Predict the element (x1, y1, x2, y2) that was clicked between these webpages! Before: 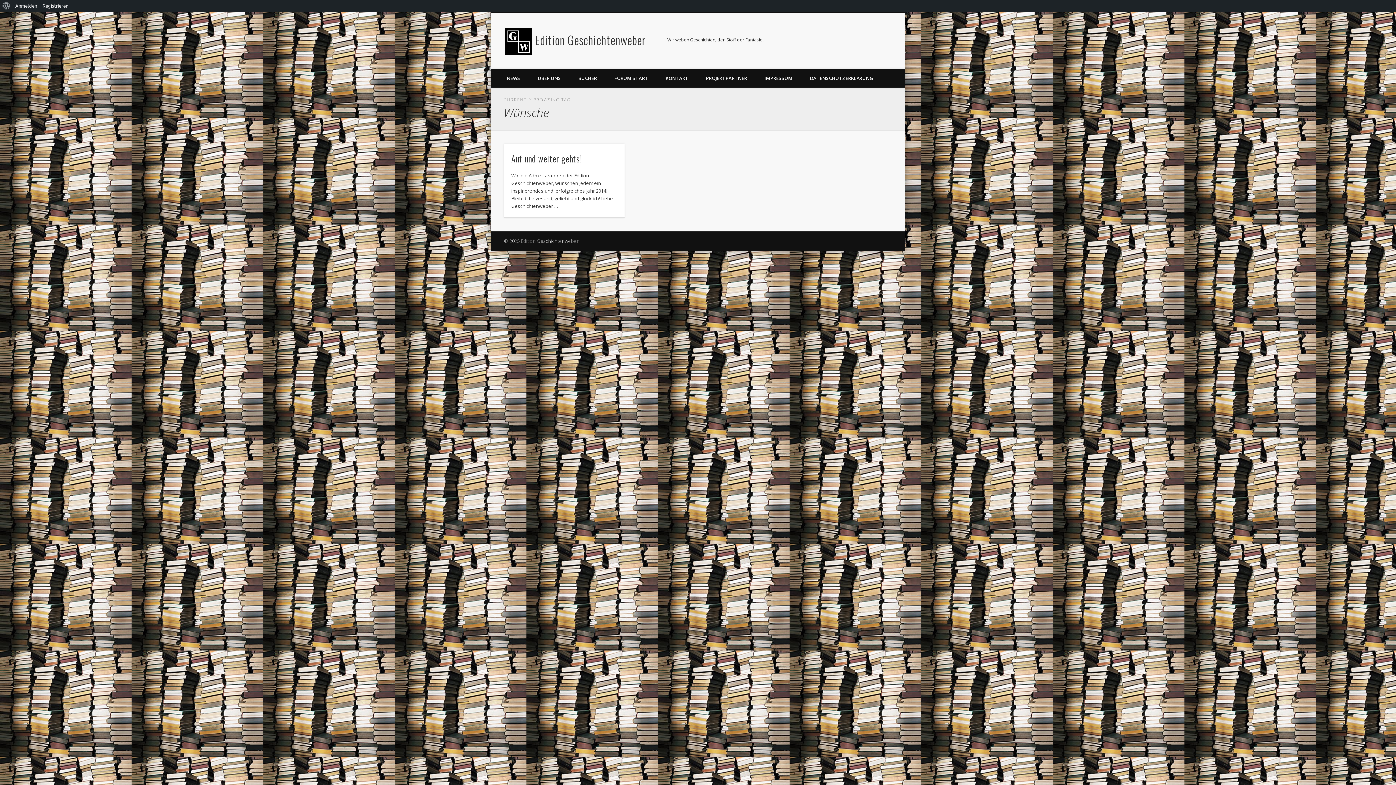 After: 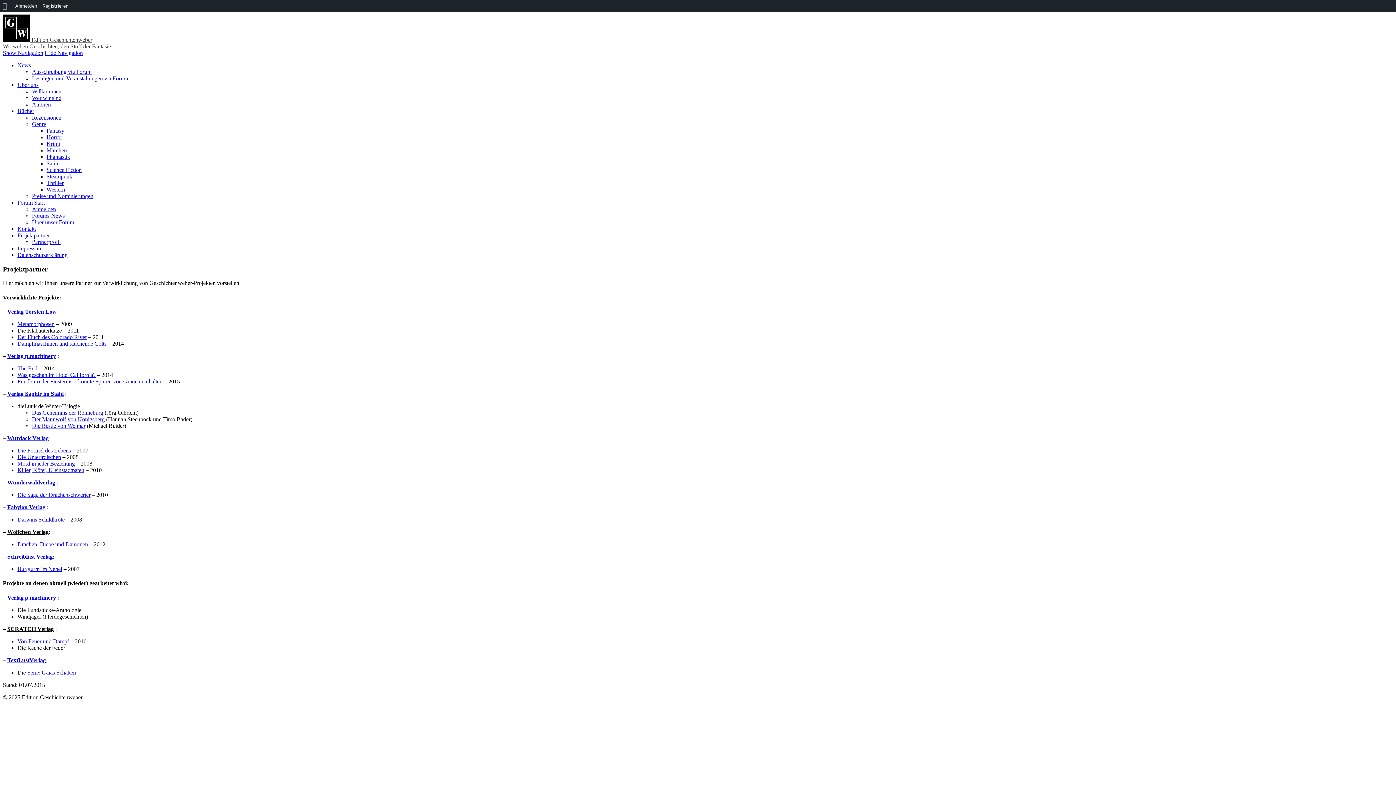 Action: label: PROJEKTPARTNER bbox: (697, 69, 756, 87)